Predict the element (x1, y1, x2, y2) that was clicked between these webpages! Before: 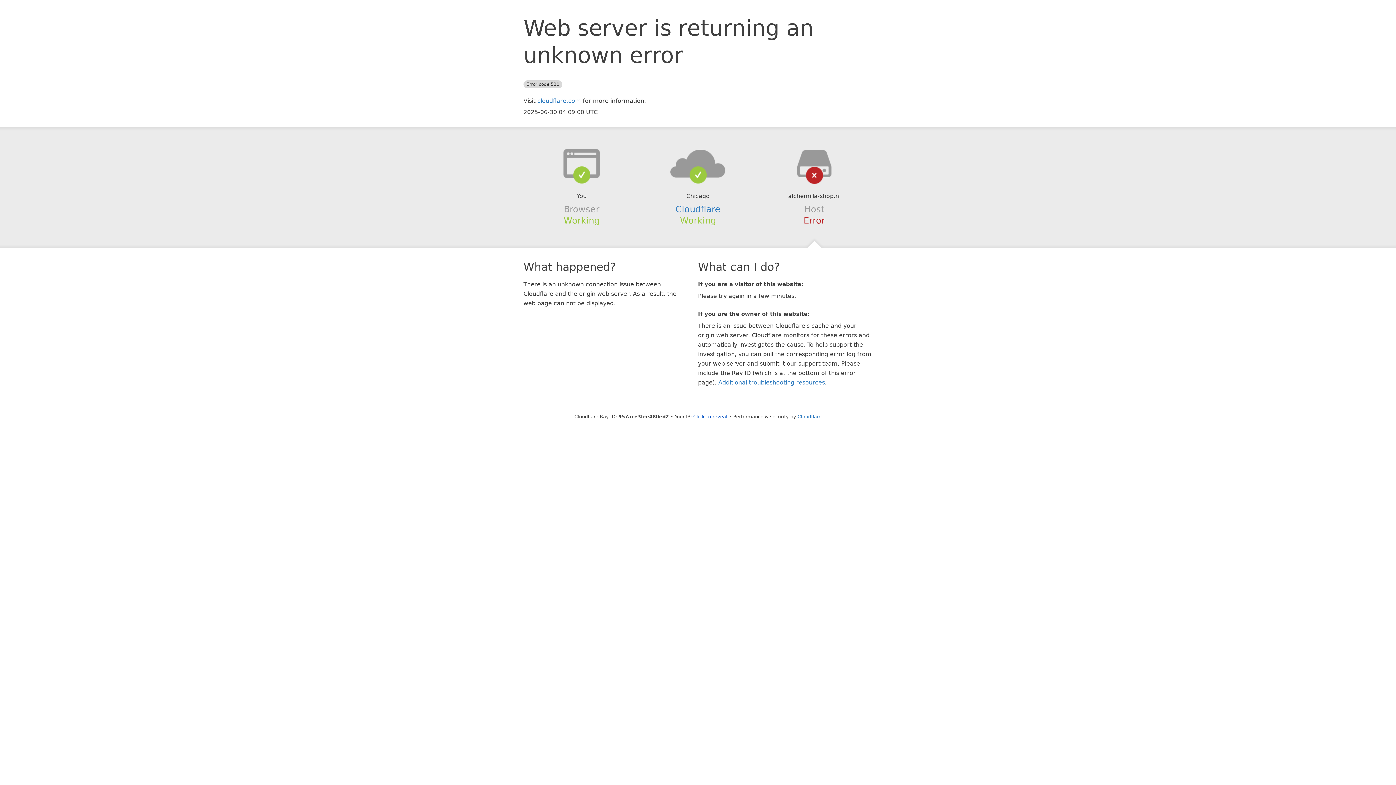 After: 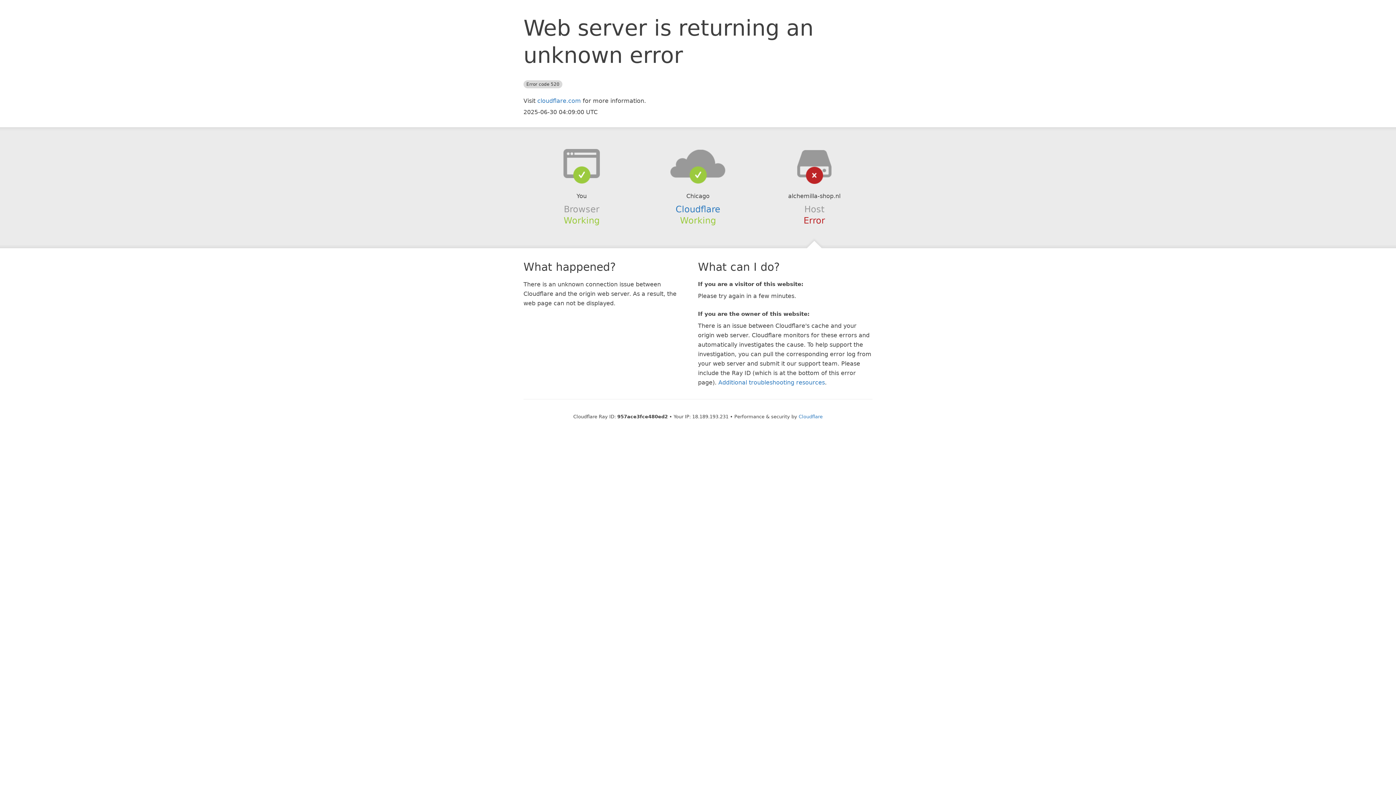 Action: bbox: (693, 414, 727, 419) label: Click to reveal